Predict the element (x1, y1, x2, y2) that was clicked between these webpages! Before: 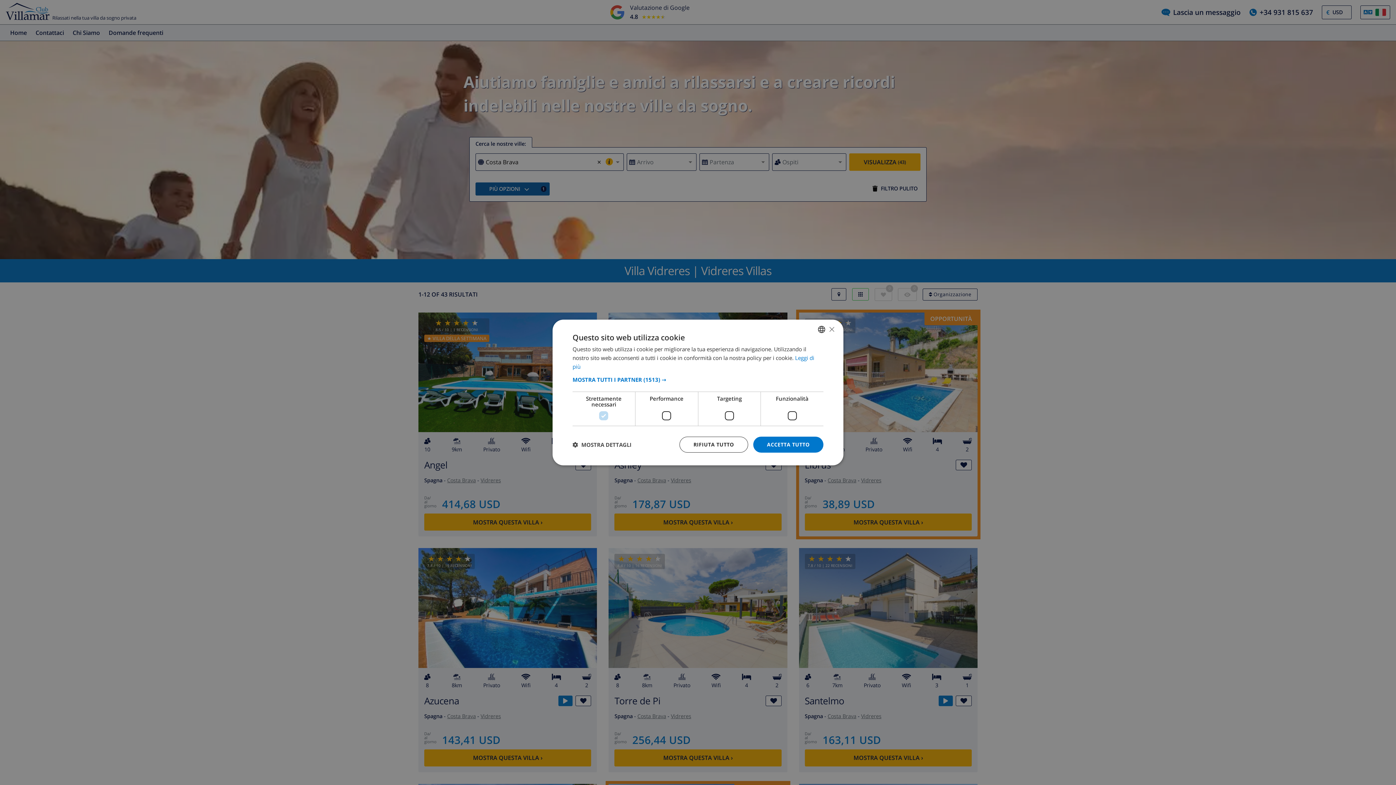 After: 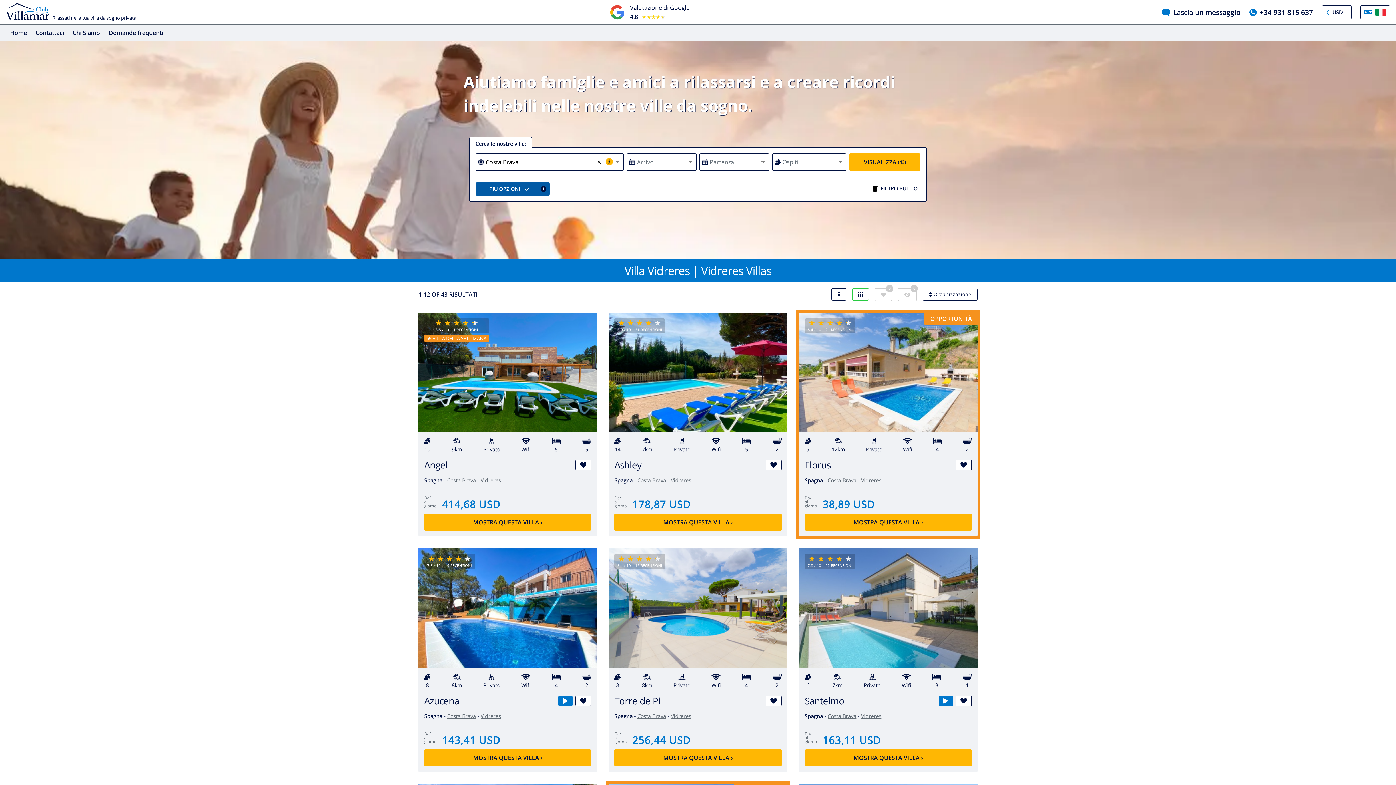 Action: bbox: (829, 326, 834, 332) label: Close